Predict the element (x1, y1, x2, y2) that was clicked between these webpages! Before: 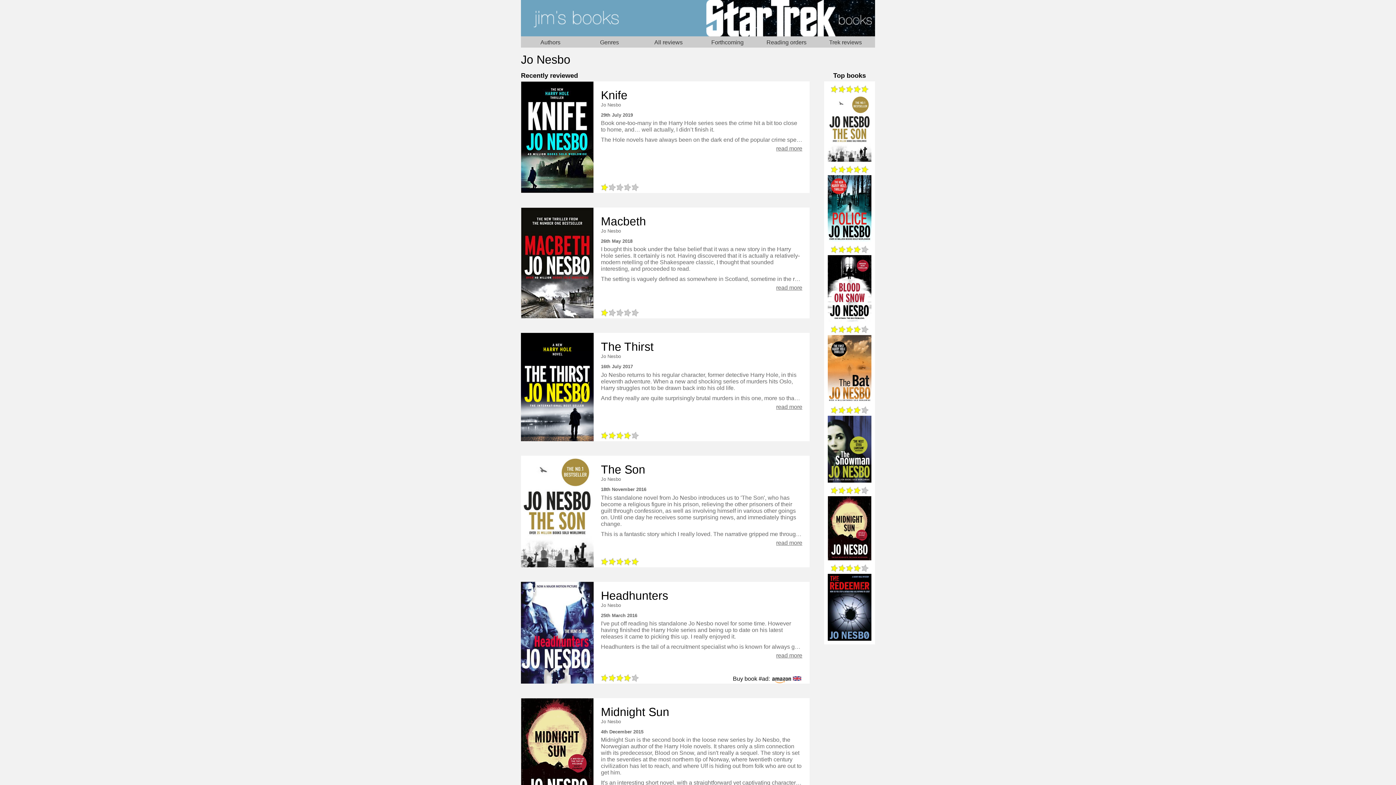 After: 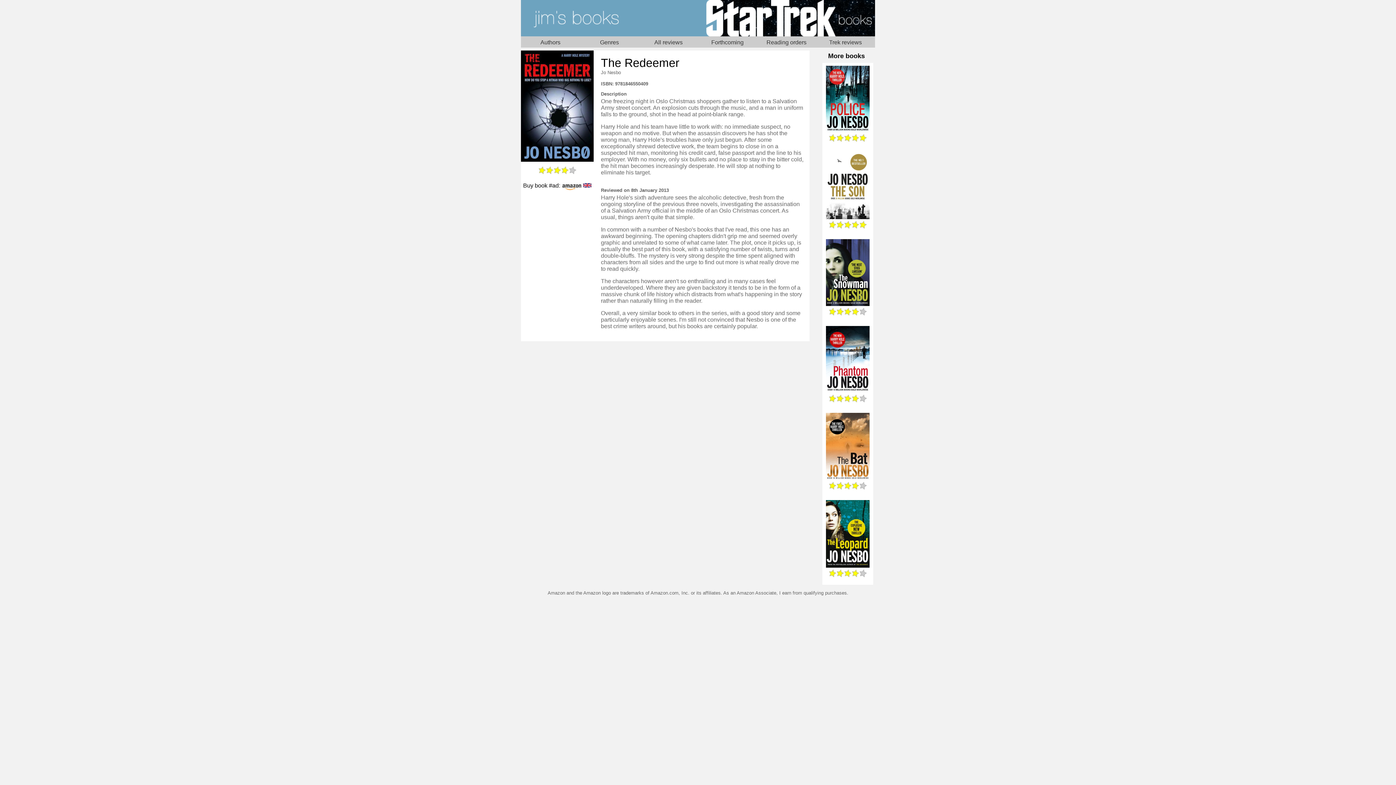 Action: bbox: (828, 638, 871, 644)